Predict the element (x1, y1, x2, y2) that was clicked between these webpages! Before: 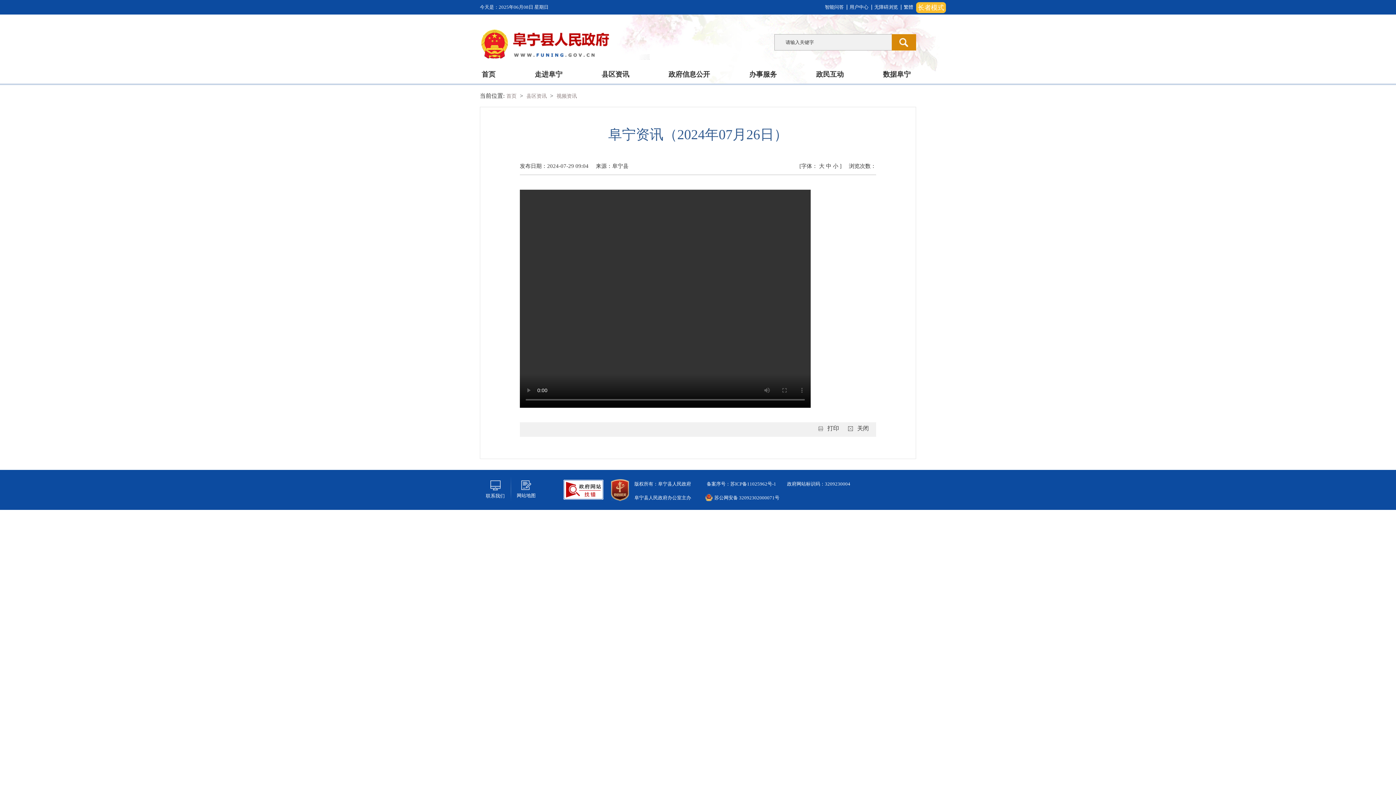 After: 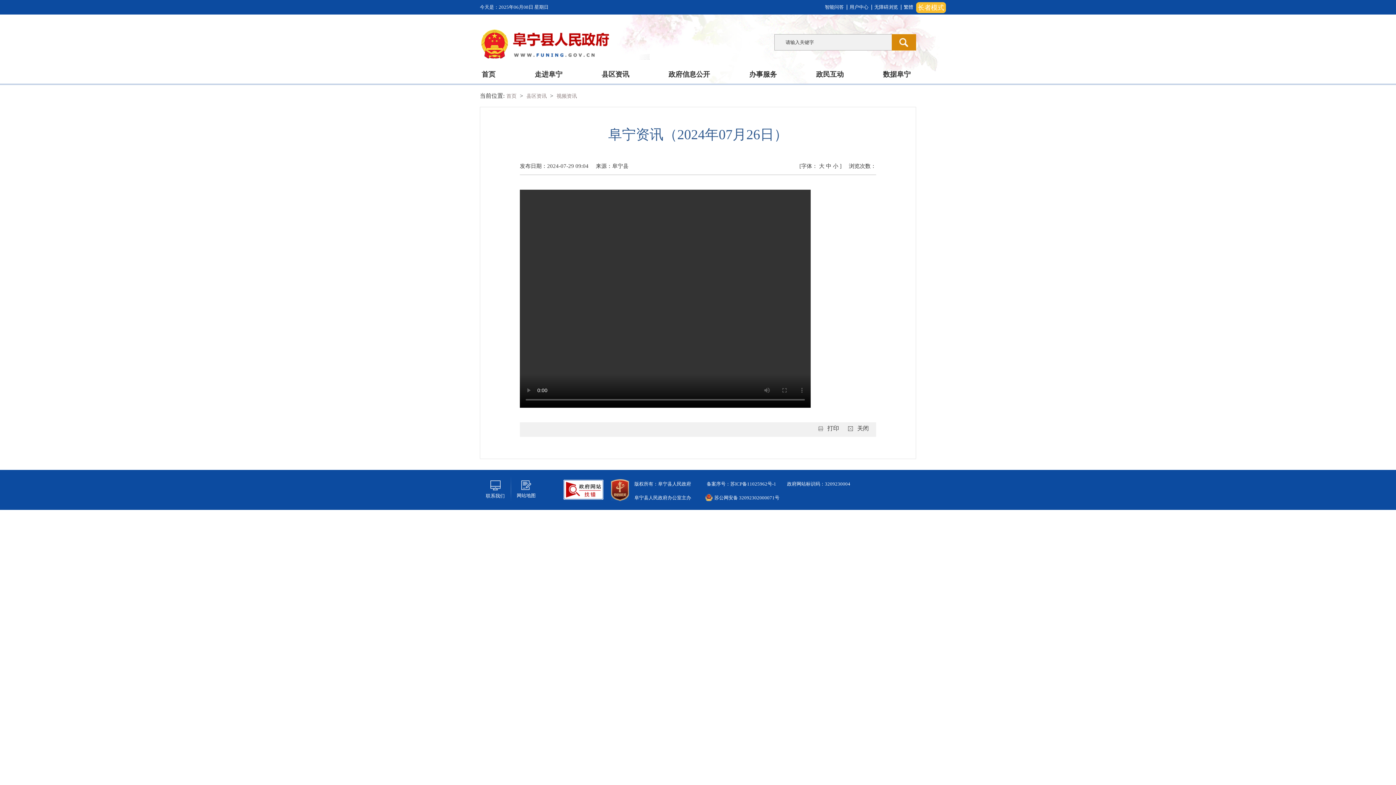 Action: label: 智能问答 bbox: (825, 4, 844, 9)